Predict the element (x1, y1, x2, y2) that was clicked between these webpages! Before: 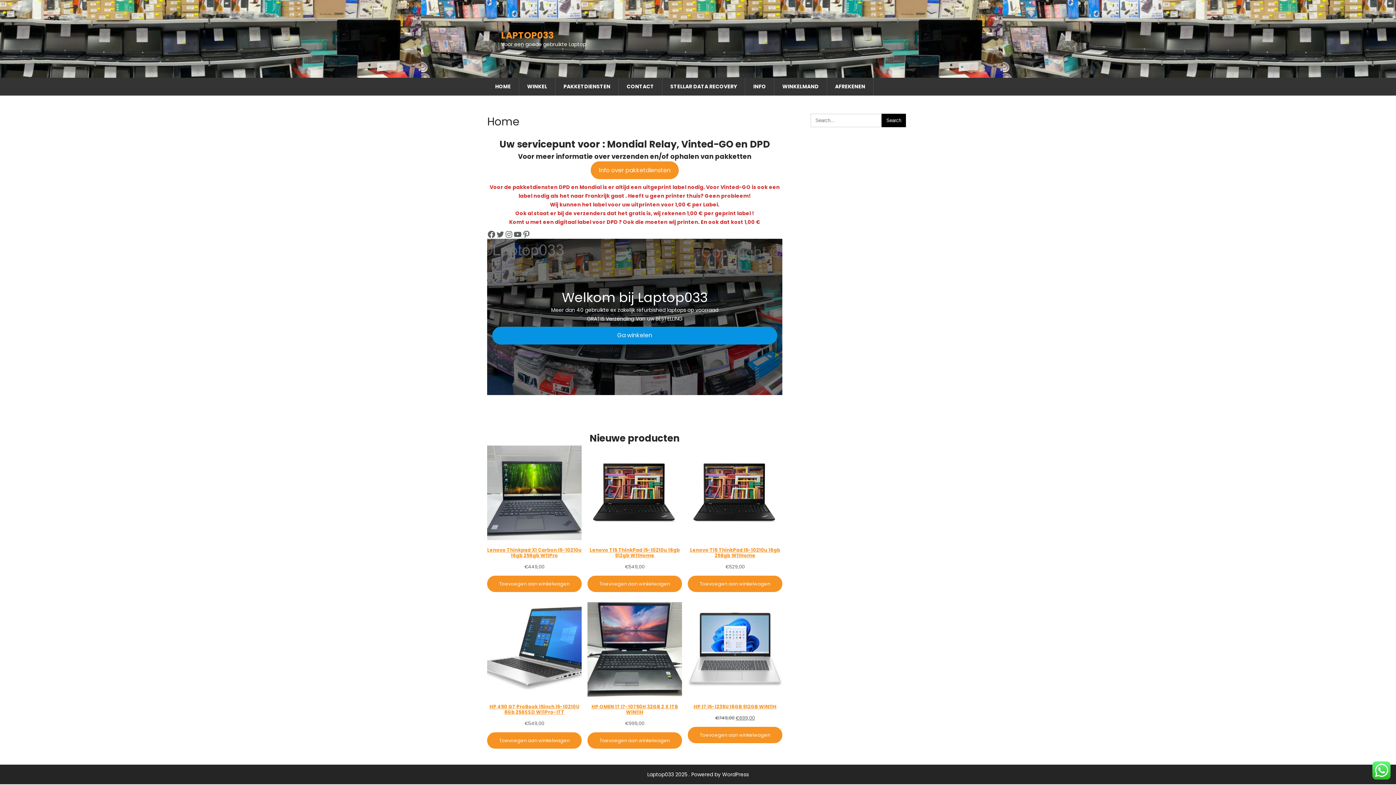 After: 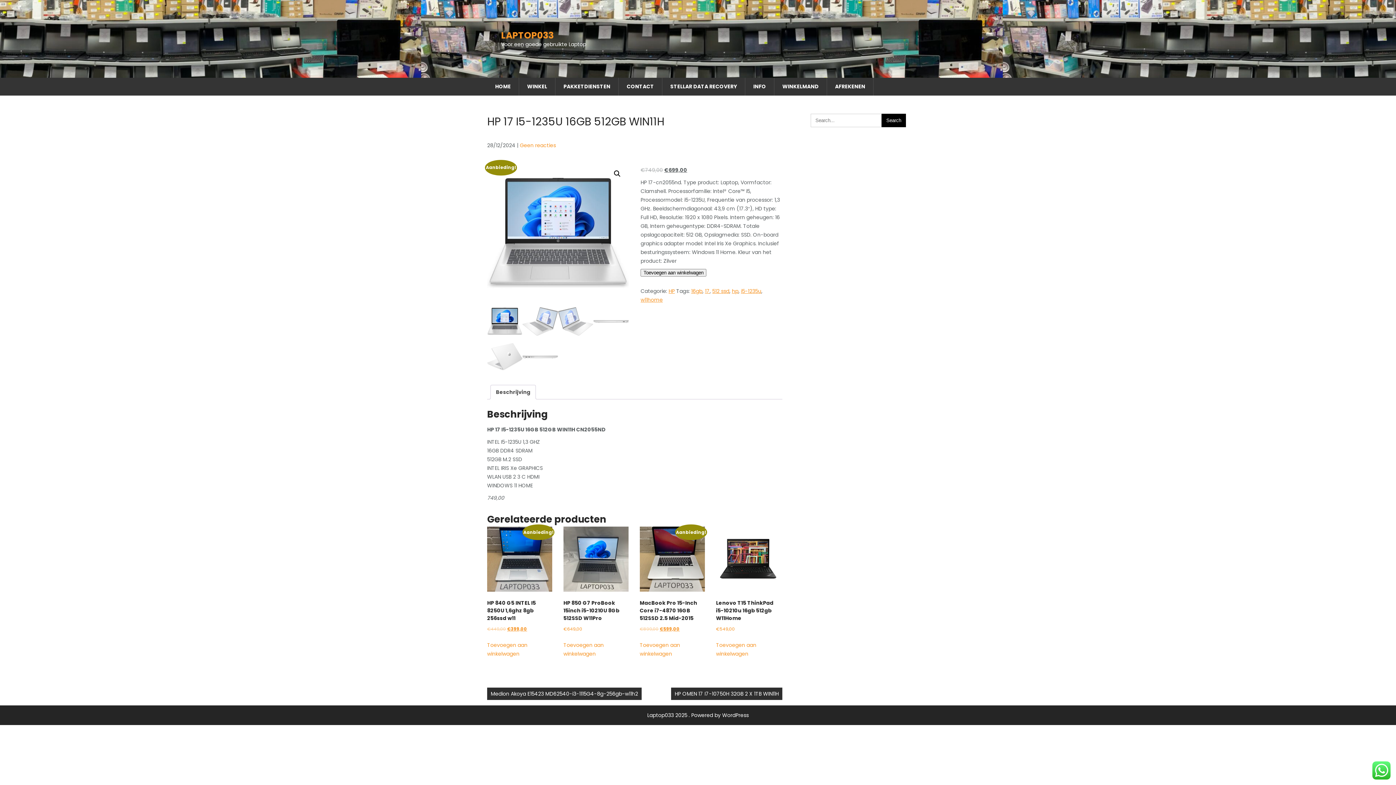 Action: bbox: (687, 602, 782, 714) label: HP 17 I5-1235U 16GB 512GB WIN11H